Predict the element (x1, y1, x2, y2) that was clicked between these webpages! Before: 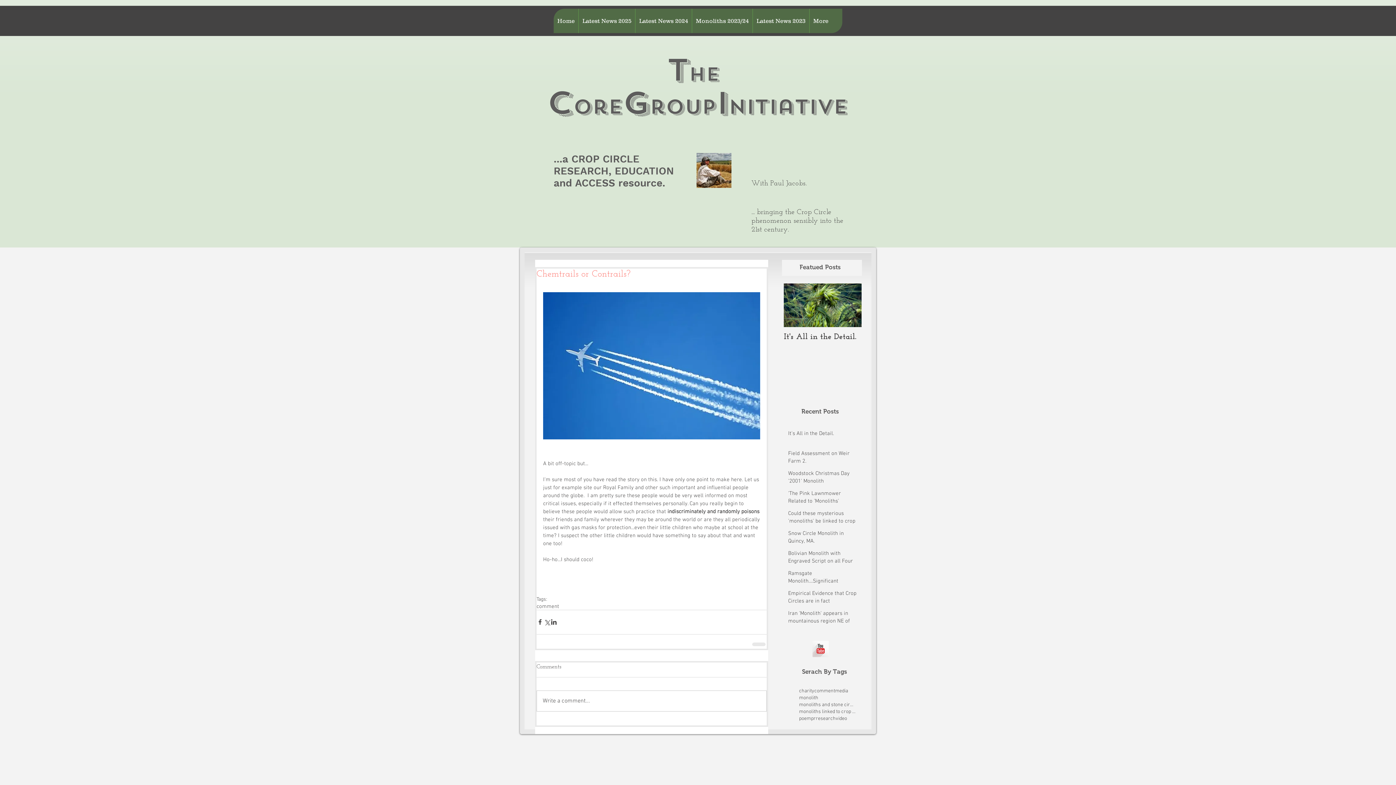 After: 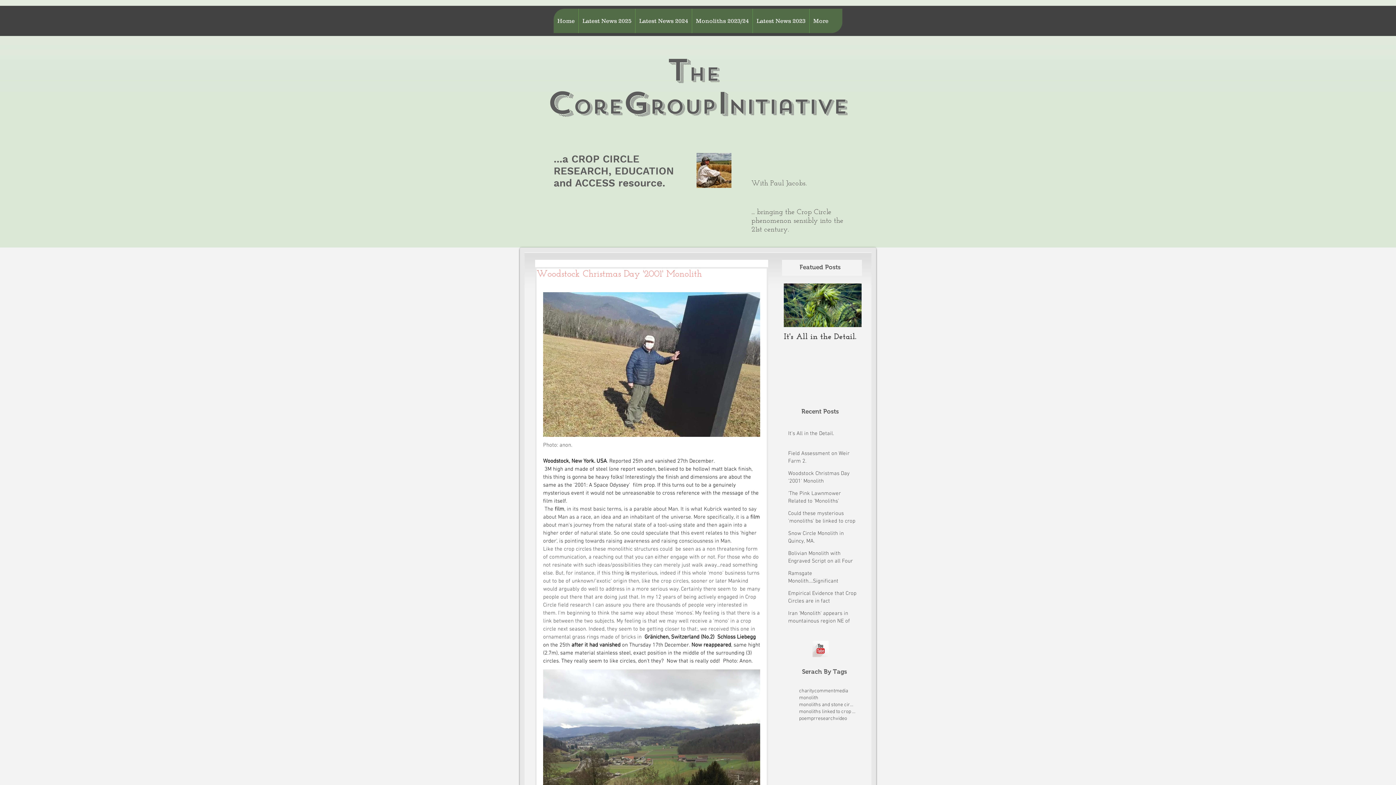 Action: label: Woodstock Christmas Day '2001' Monolith bbox: (788, 470, 857, 488)